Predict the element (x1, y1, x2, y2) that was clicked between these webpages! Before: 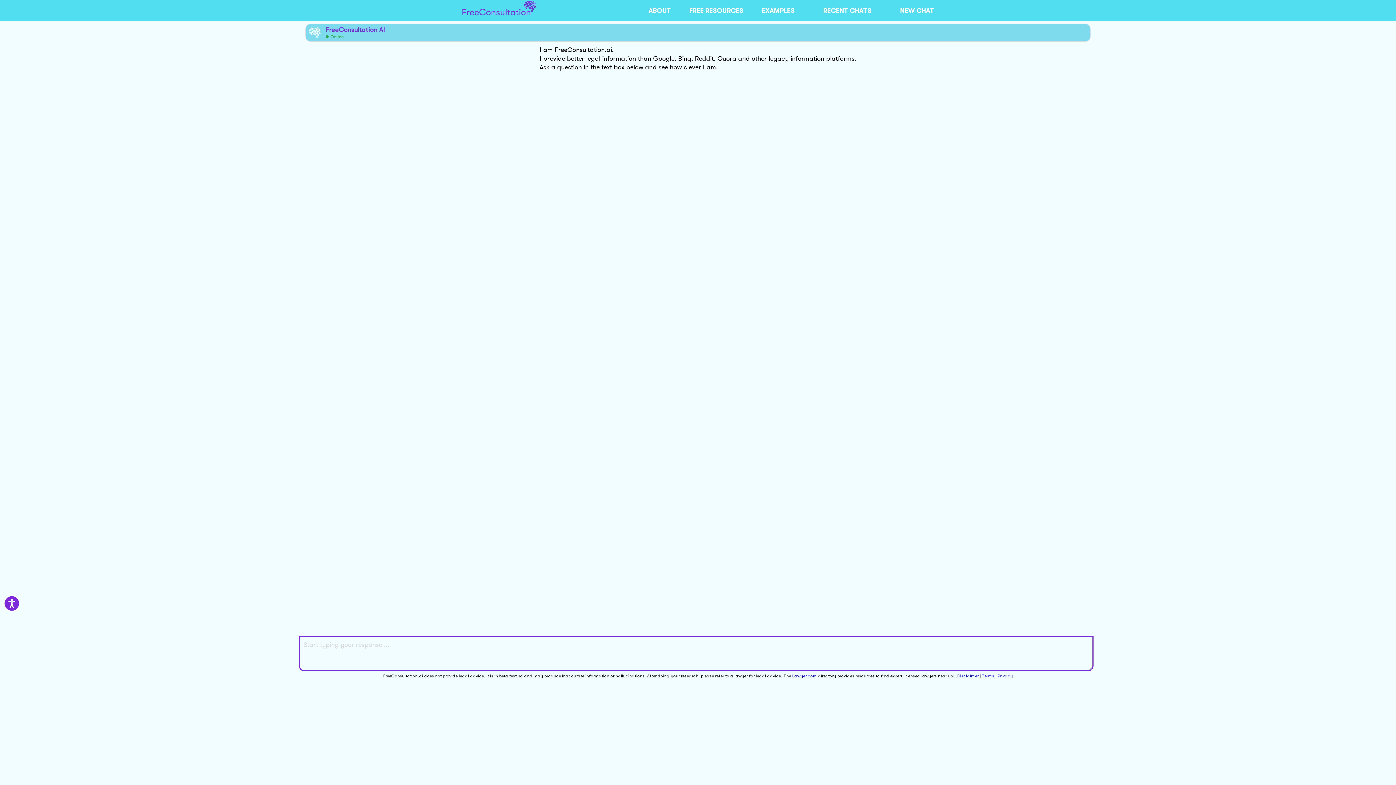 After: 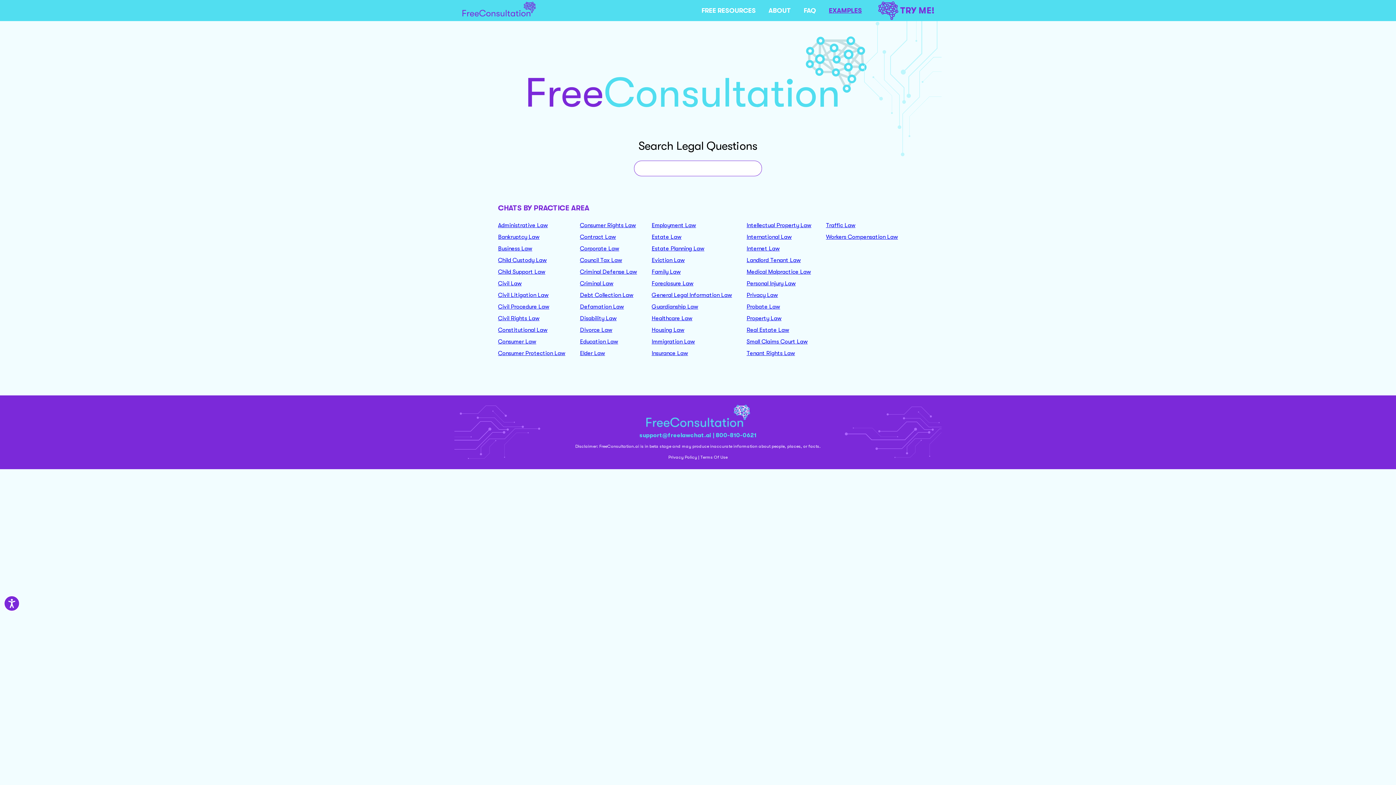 Action: bbox: (761, 6, 794, 14) label: EXAMPLES